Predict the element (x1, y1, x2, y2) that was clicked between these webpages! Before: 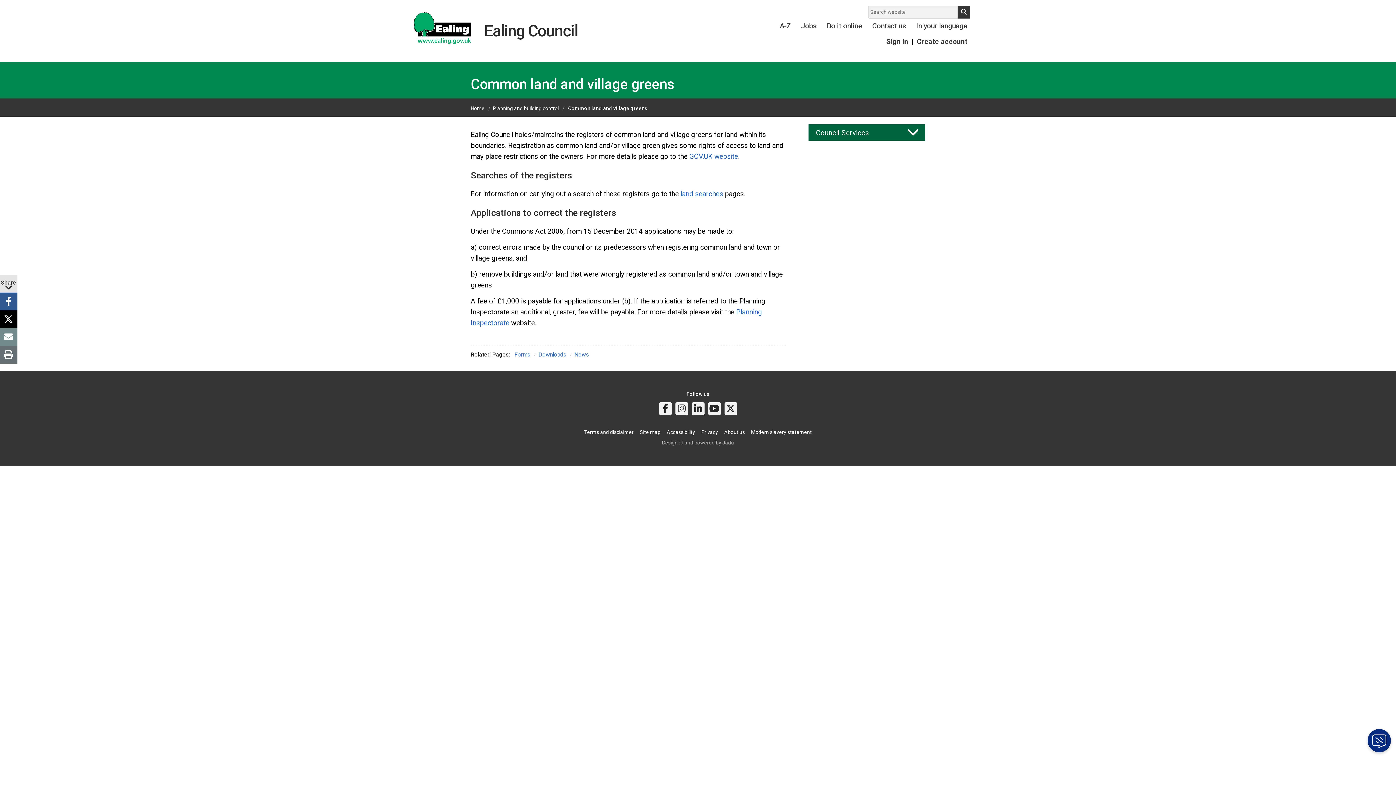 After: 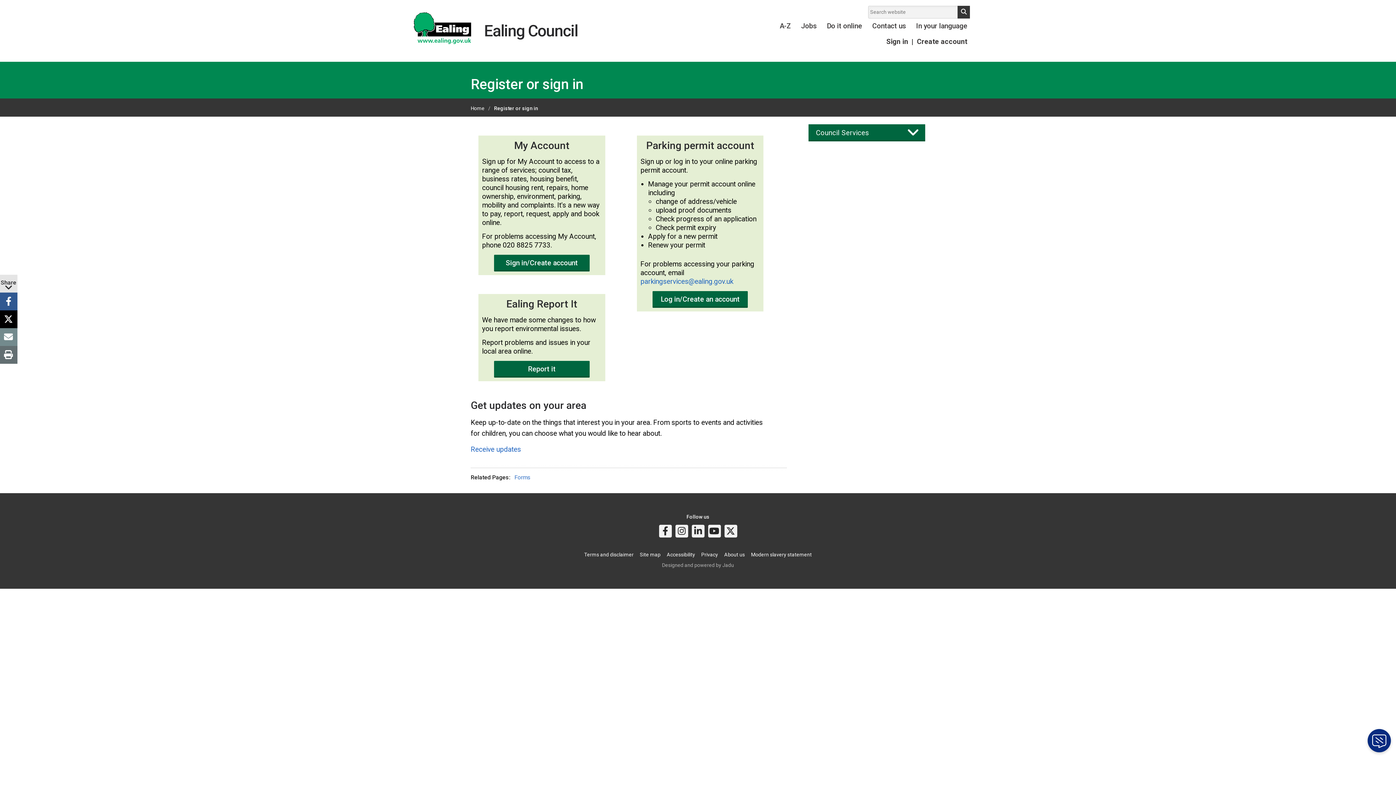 Action: bbox: (915, 36, 969, 47) label: Create account